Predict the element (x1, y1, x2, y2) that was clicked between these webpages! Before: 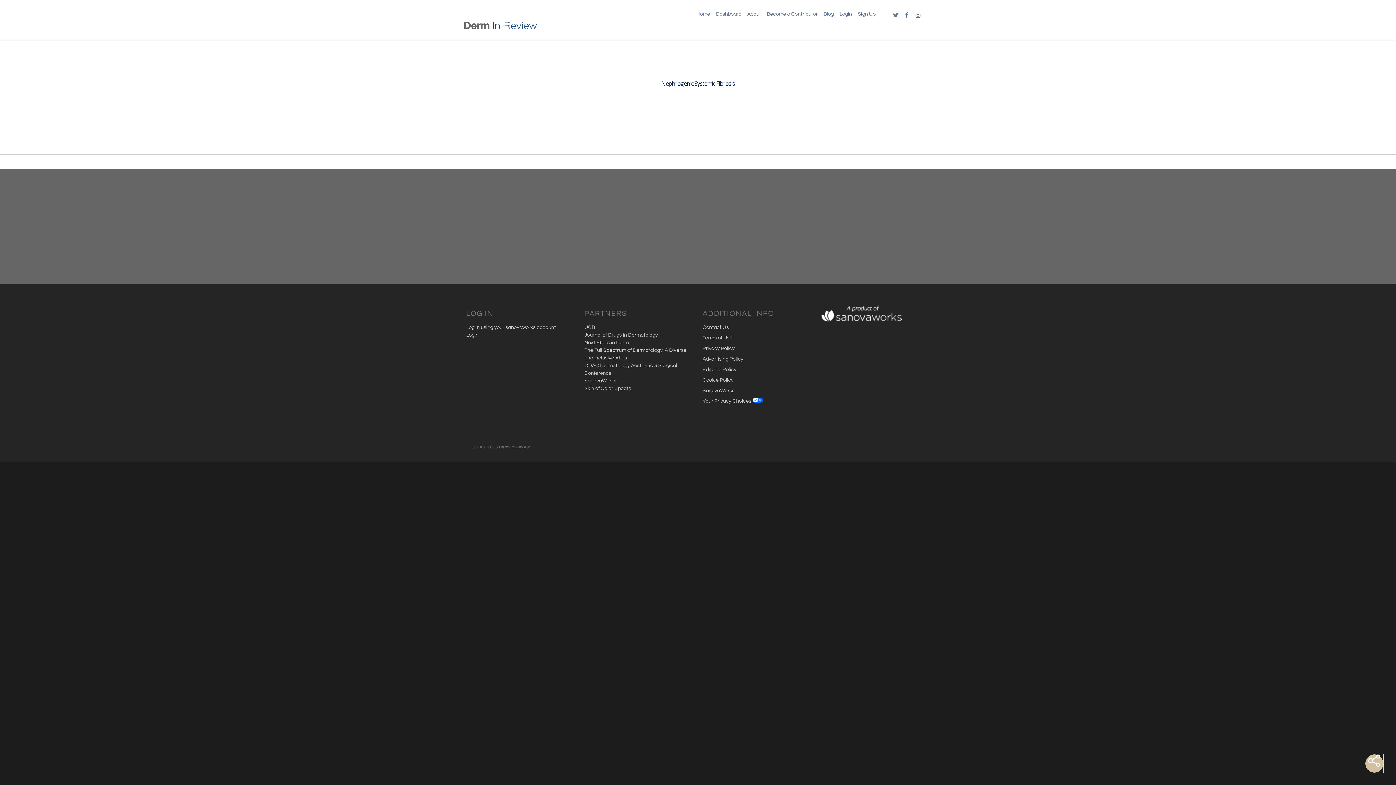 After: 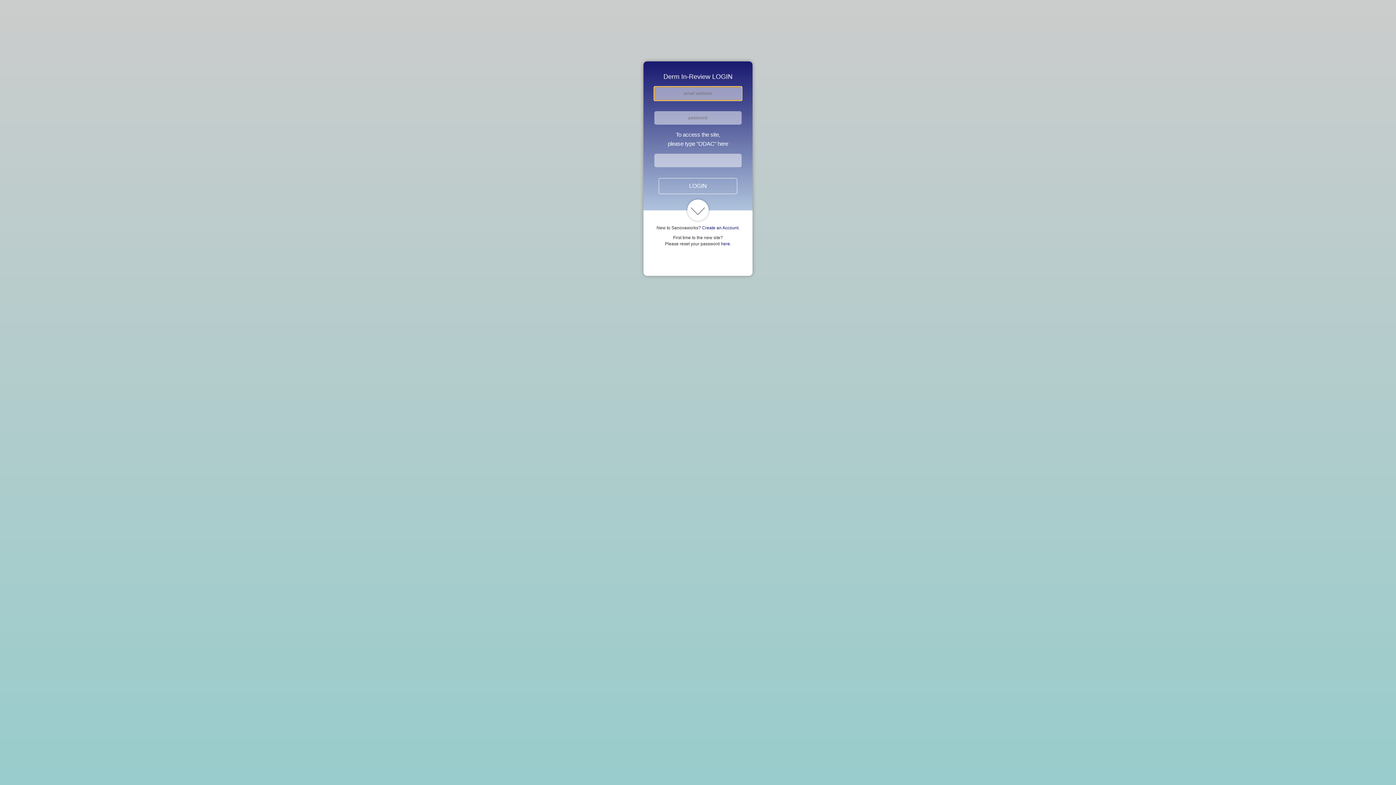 Action: label: Login bbox: (839, 10, 852, 28)